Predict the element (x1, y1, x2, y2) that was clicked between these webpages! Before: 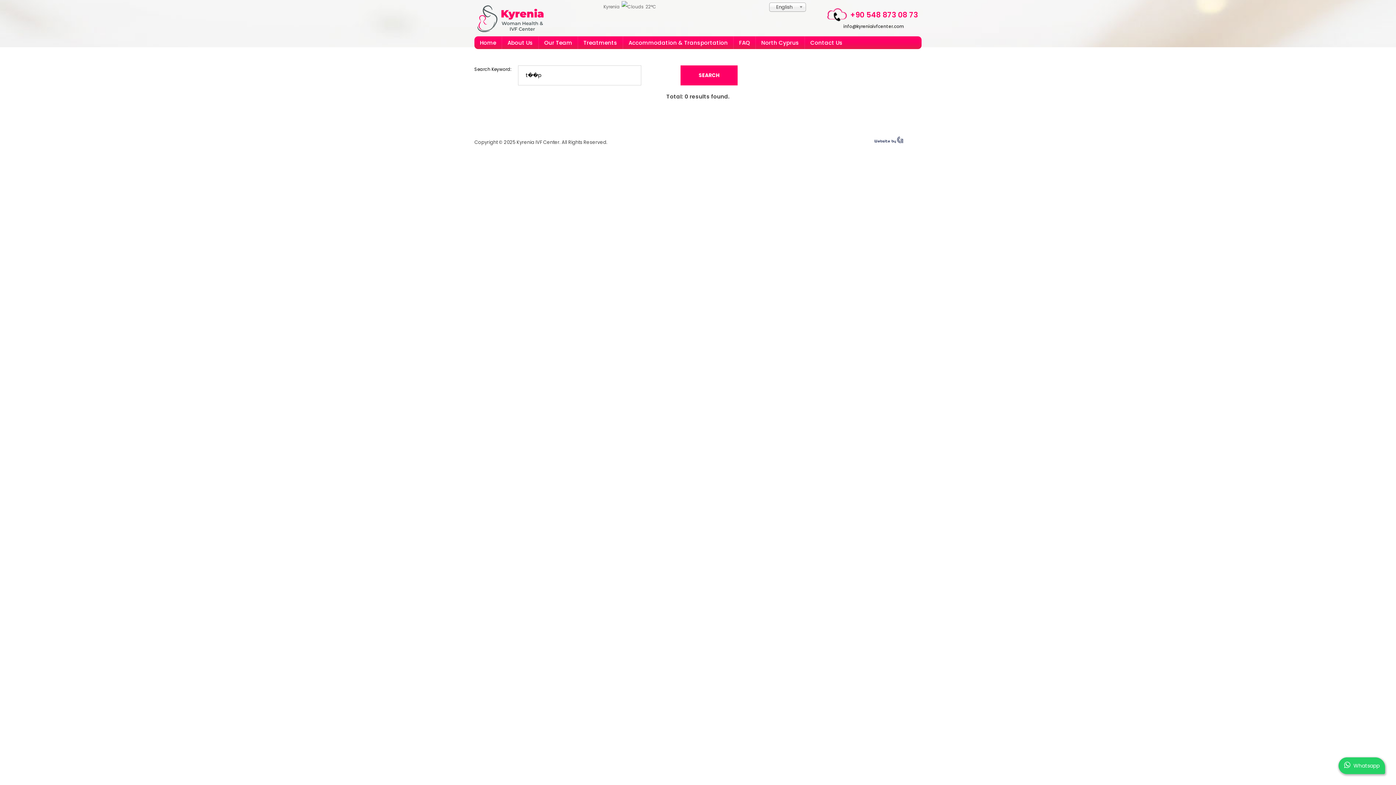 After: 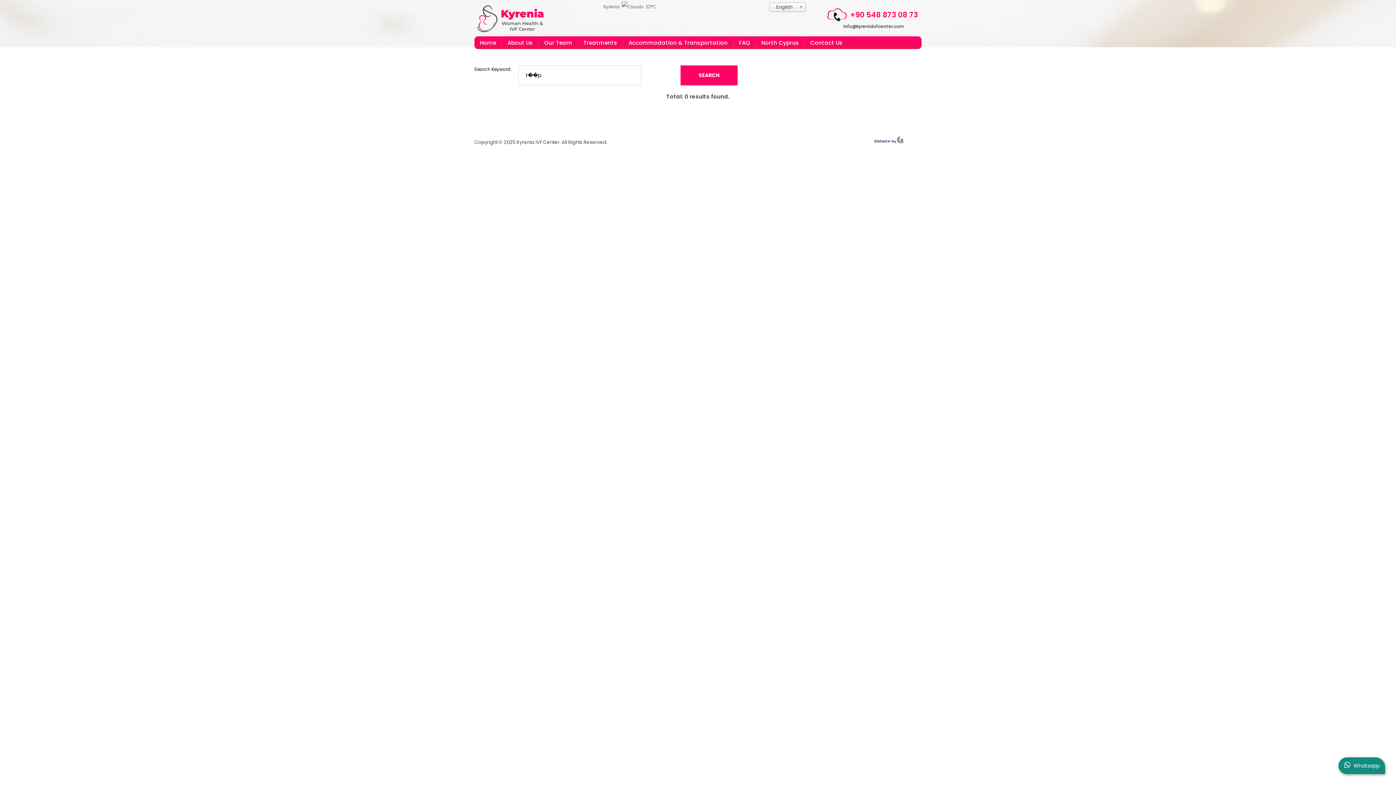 Action: label:  Whatsapp bbox: (1338, 757, 1385, 774)